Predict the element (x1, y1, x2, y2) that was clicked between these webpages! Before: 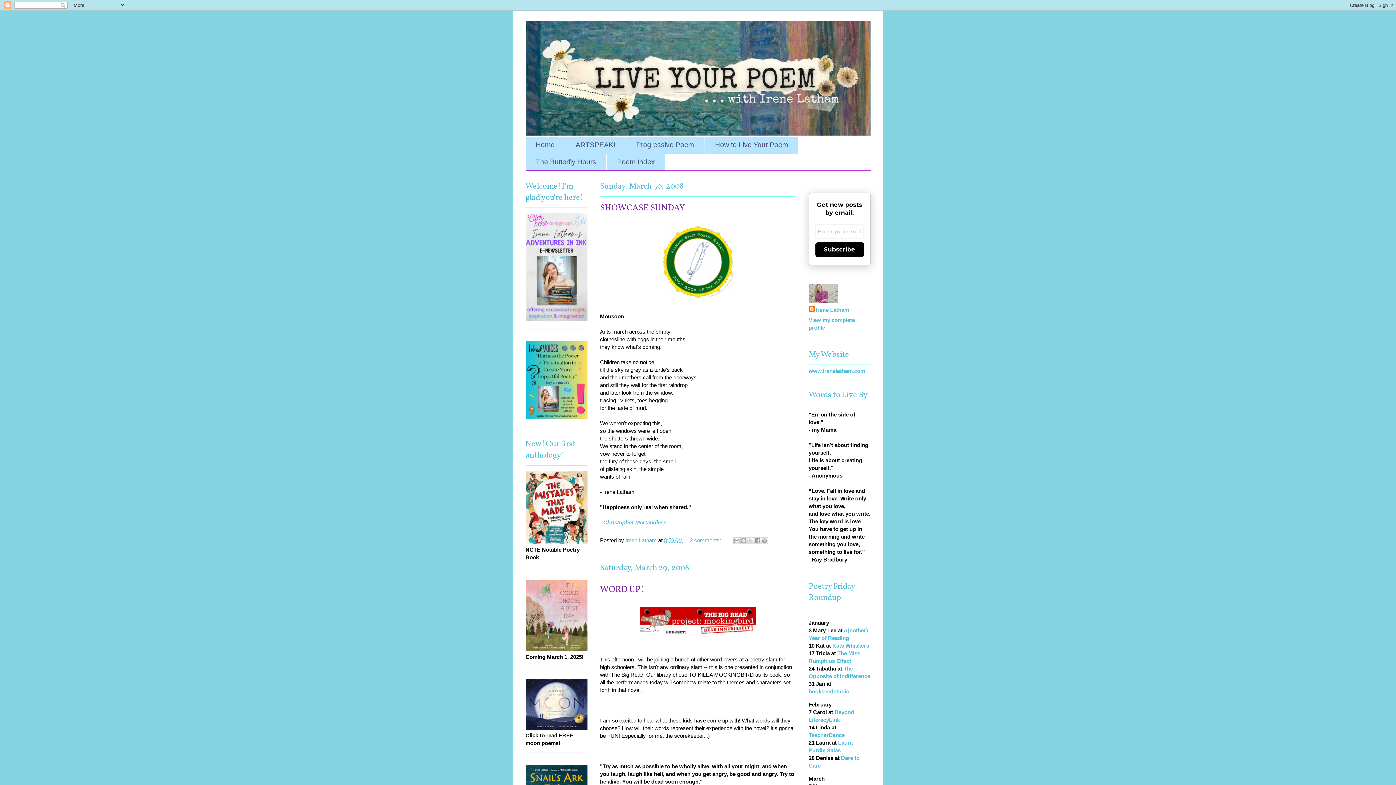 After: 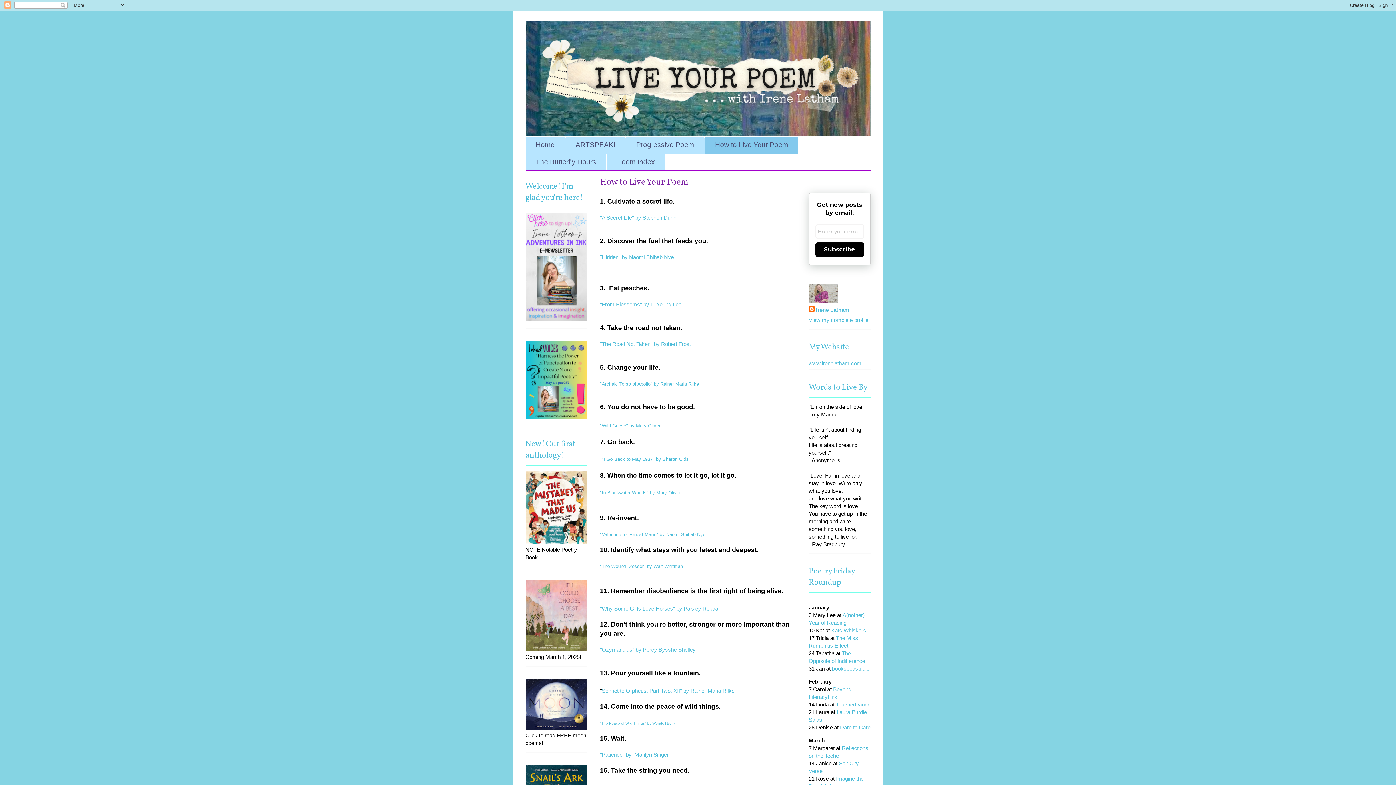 Action: bbox: (704, 136, 798, 153) label: How to Live Your Poem